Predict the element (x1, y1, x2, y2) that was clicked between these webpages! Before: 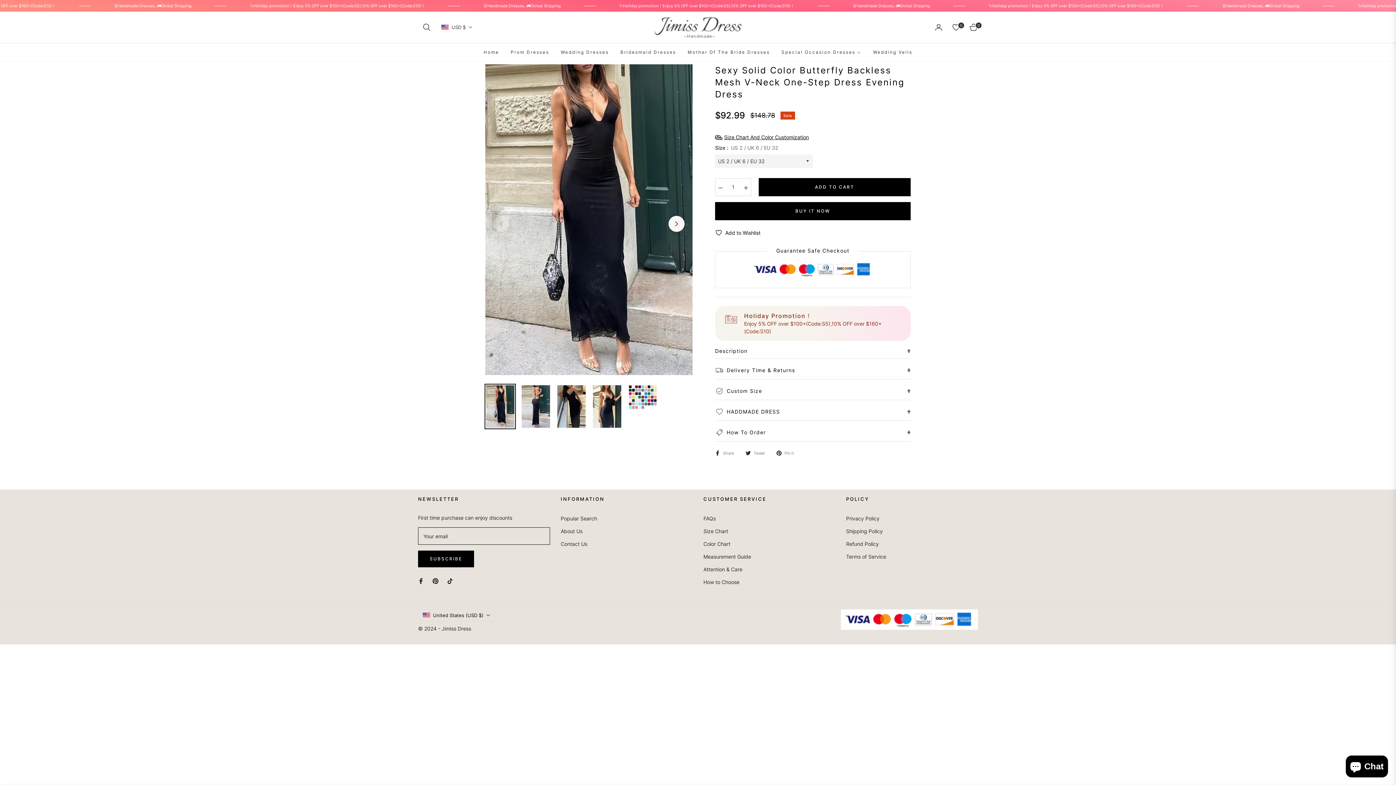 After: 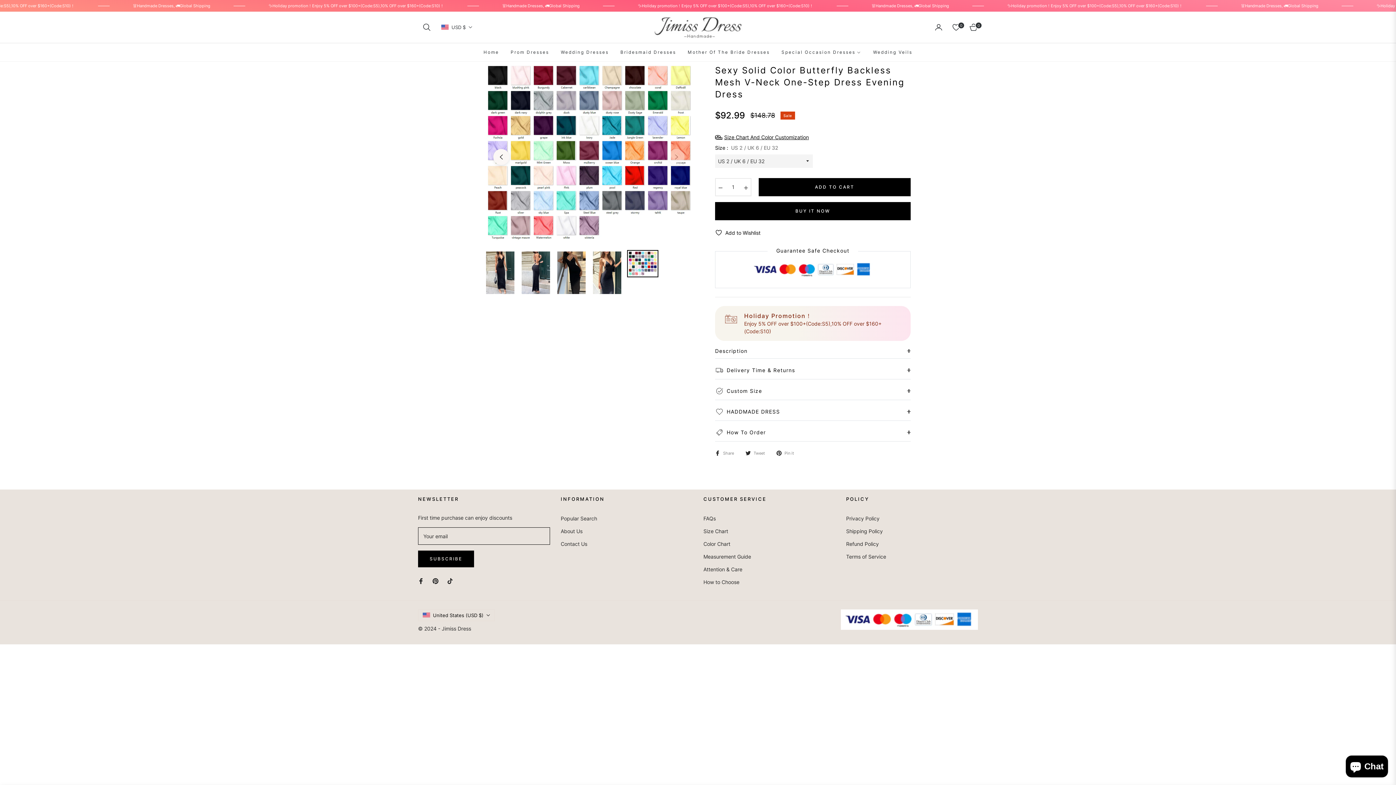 Action: bbox: (628, 384, 657, 410)